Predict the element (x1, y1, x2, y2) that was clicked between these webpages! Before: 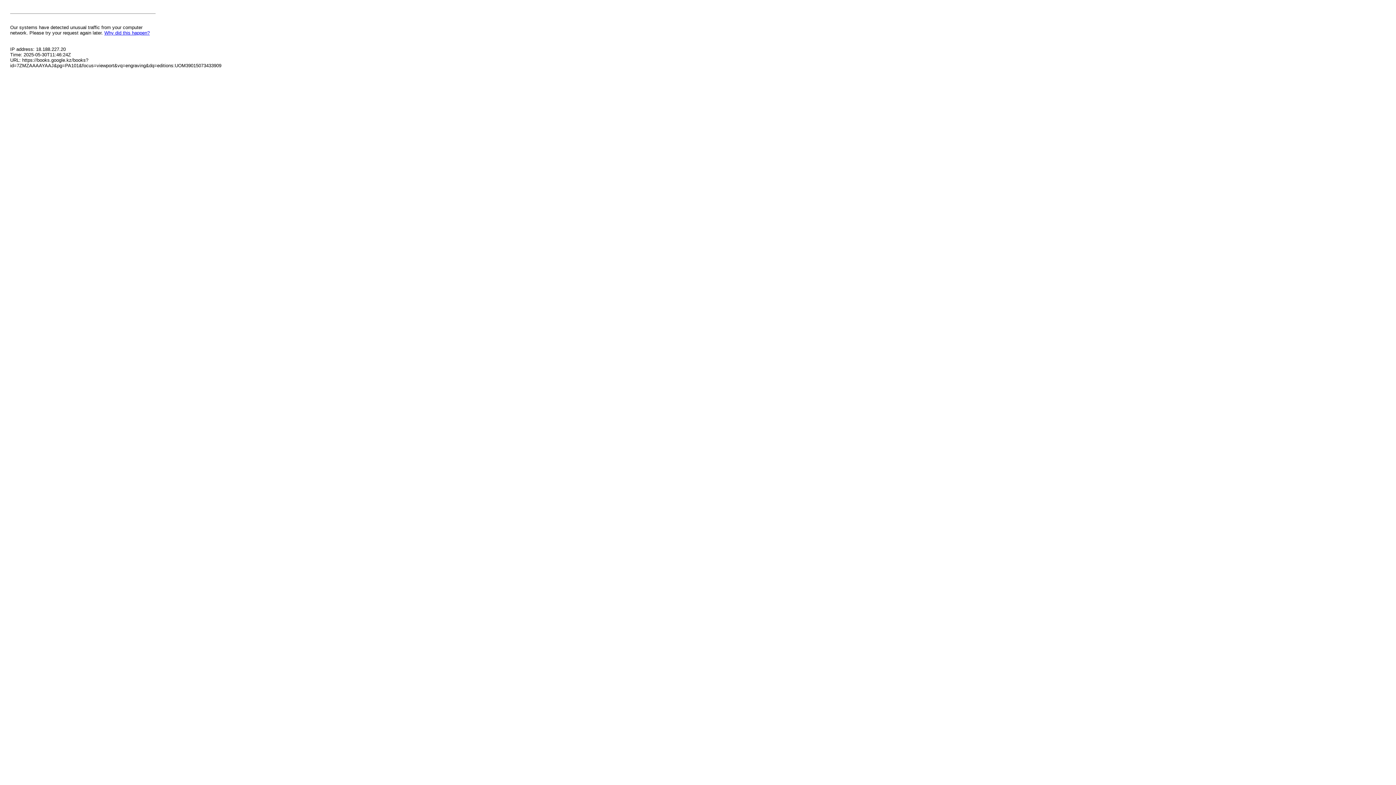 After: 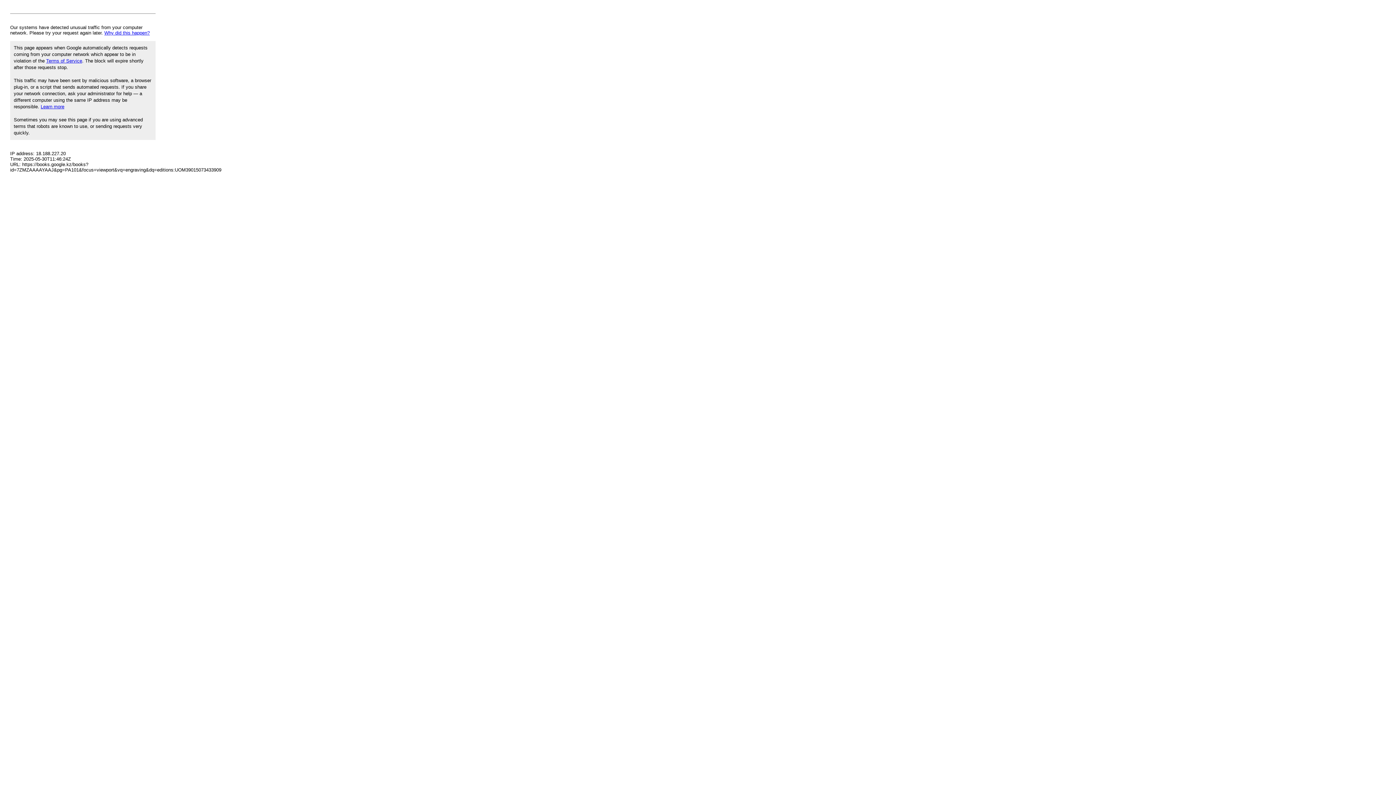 Action: label: Why did this happen? bbox: (104, 30, 149, 35)